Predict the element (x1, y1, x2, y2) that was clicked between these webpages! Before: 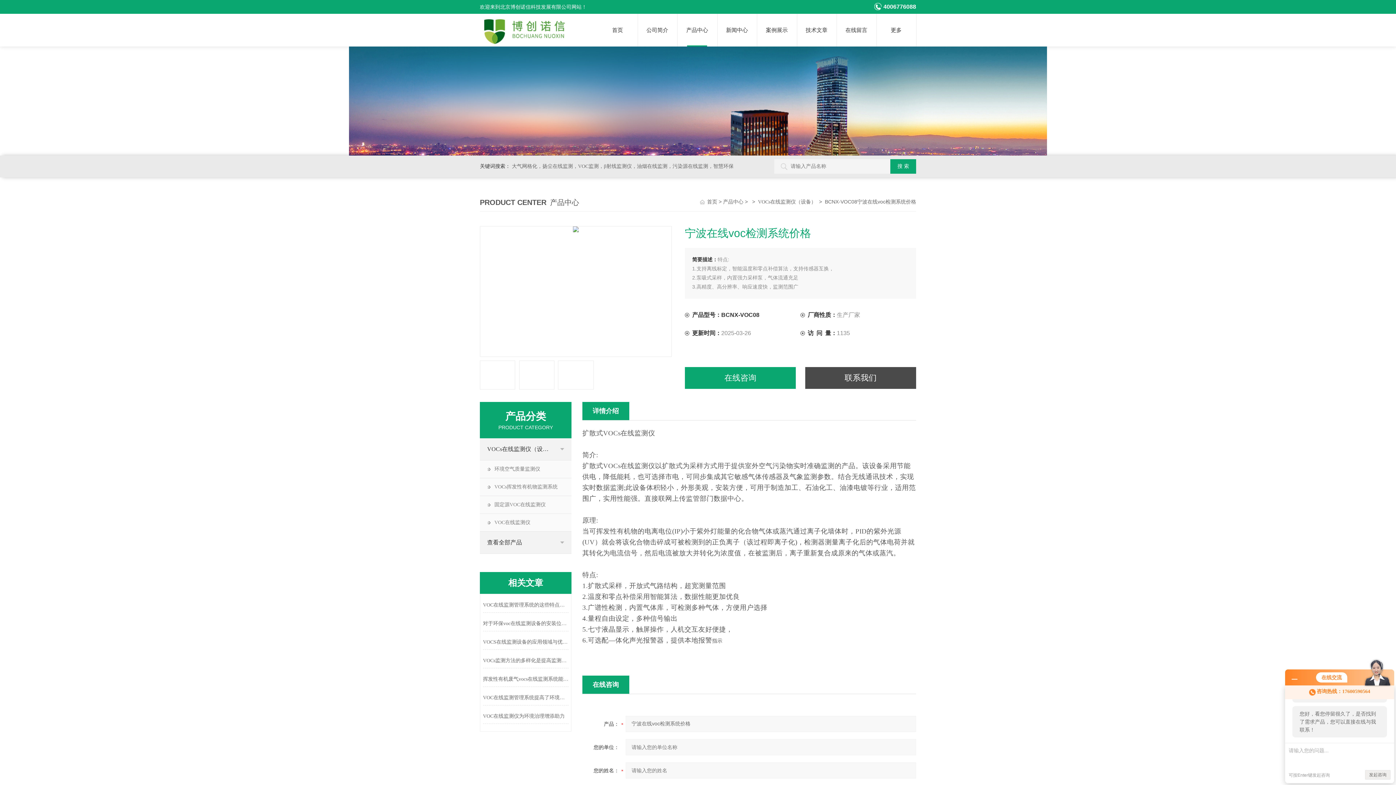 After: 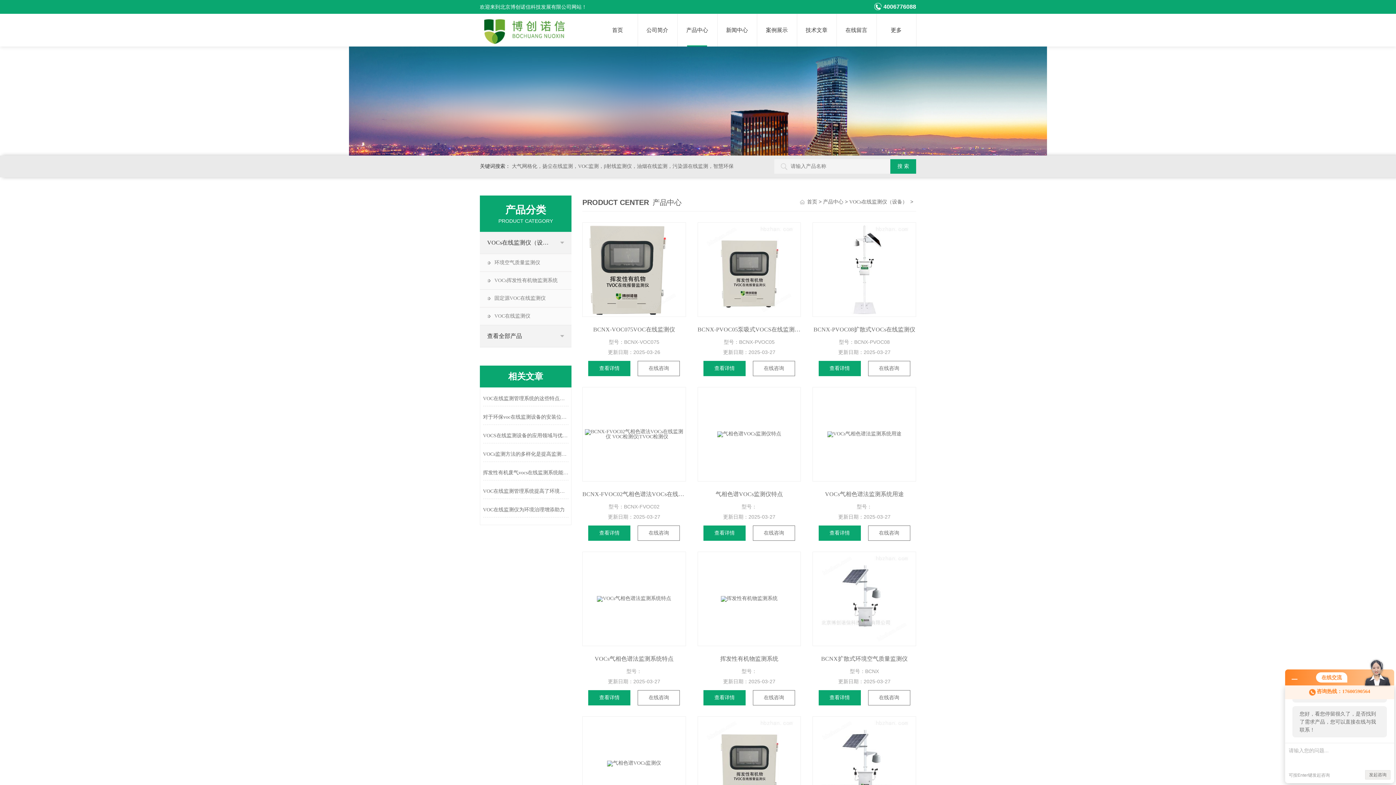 Action: label: VOCs在线监测仪（设备） bbox: (480, 438, 553, 460)